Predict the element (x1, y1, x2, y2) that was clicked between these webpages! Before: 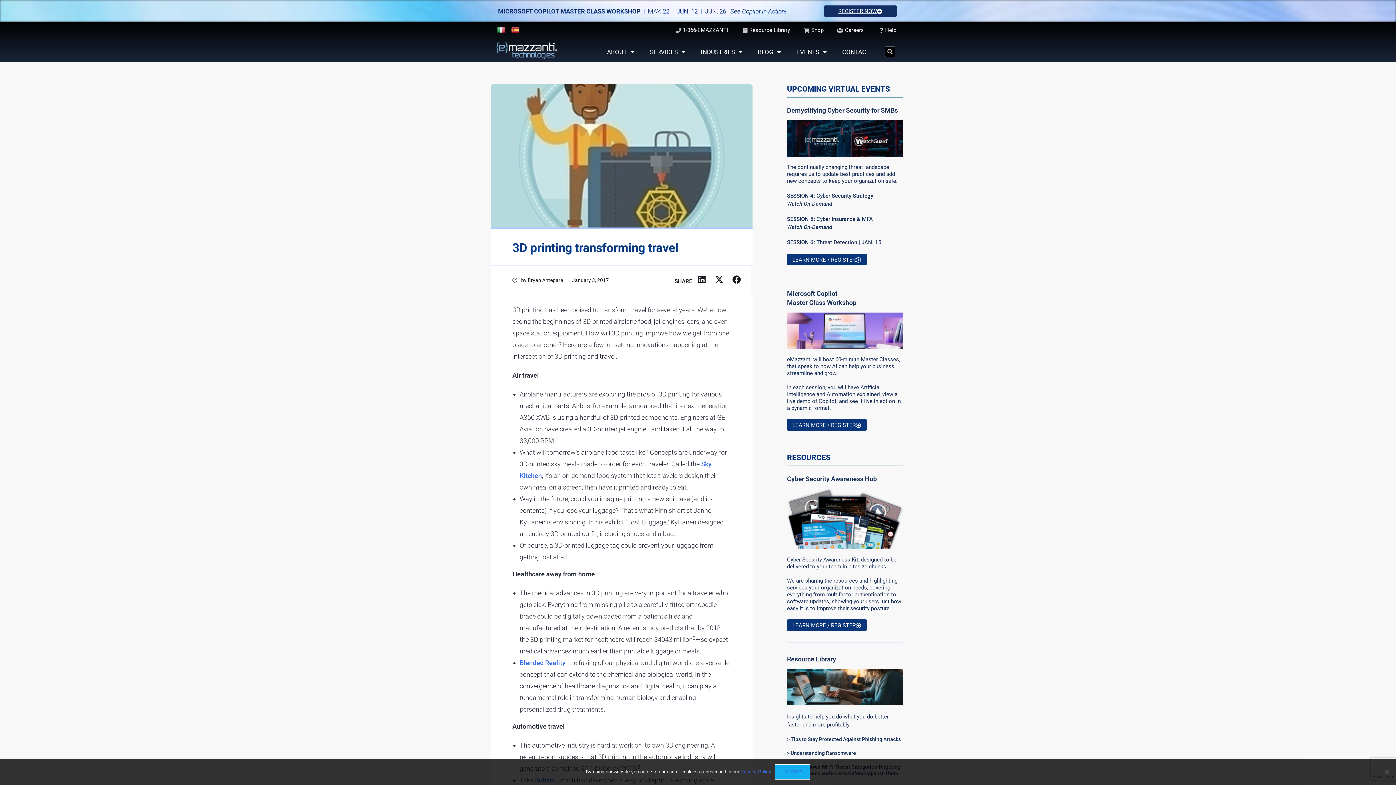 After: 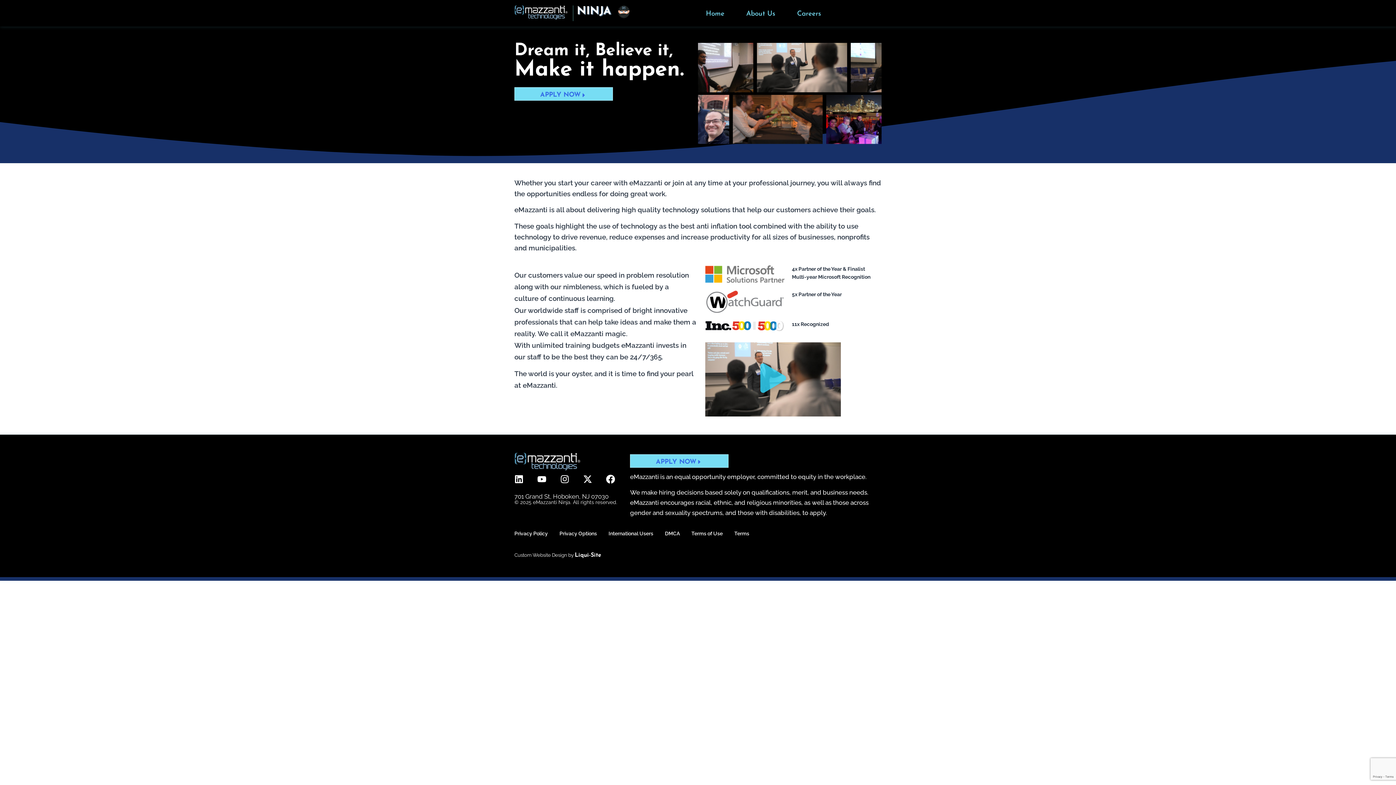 Action: label: Careers bbox: (836, 25, 864, 35)